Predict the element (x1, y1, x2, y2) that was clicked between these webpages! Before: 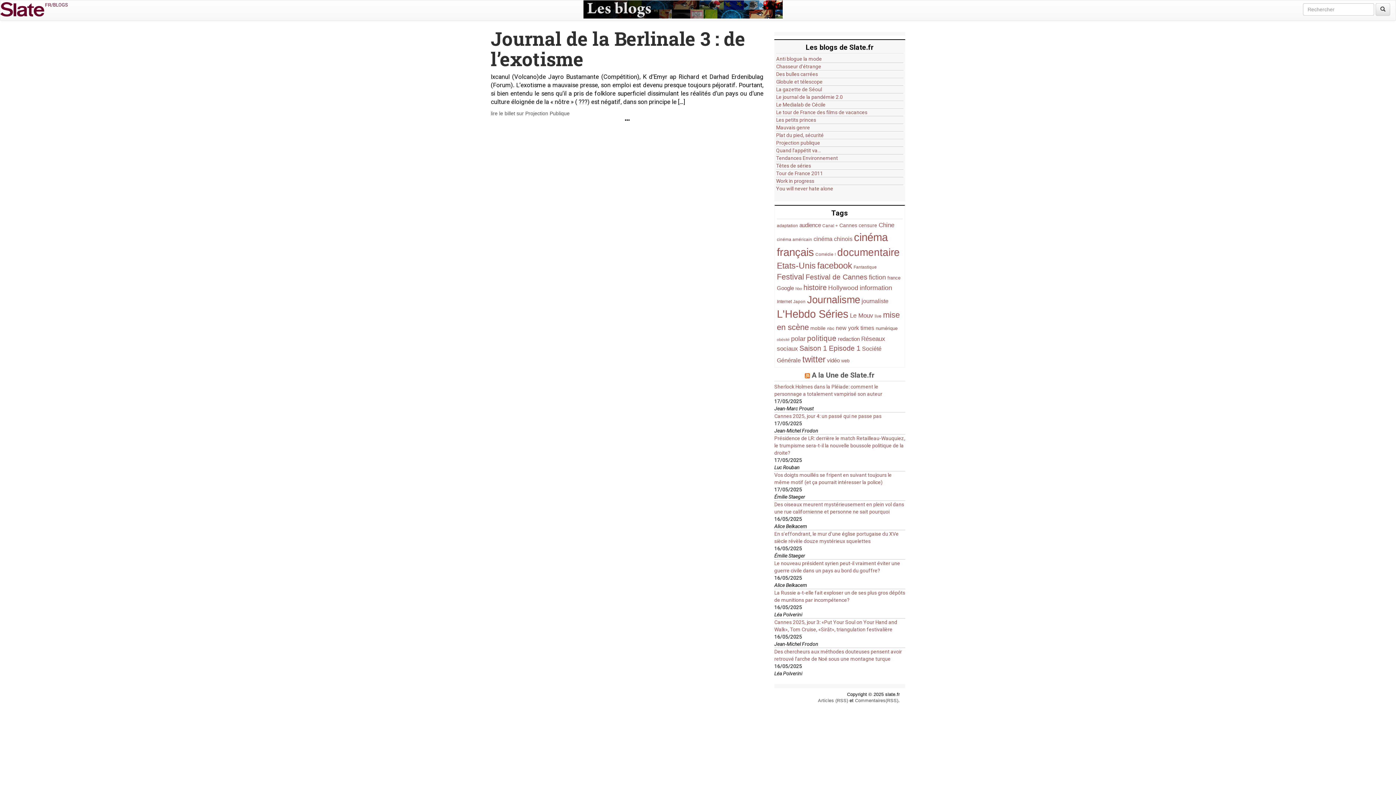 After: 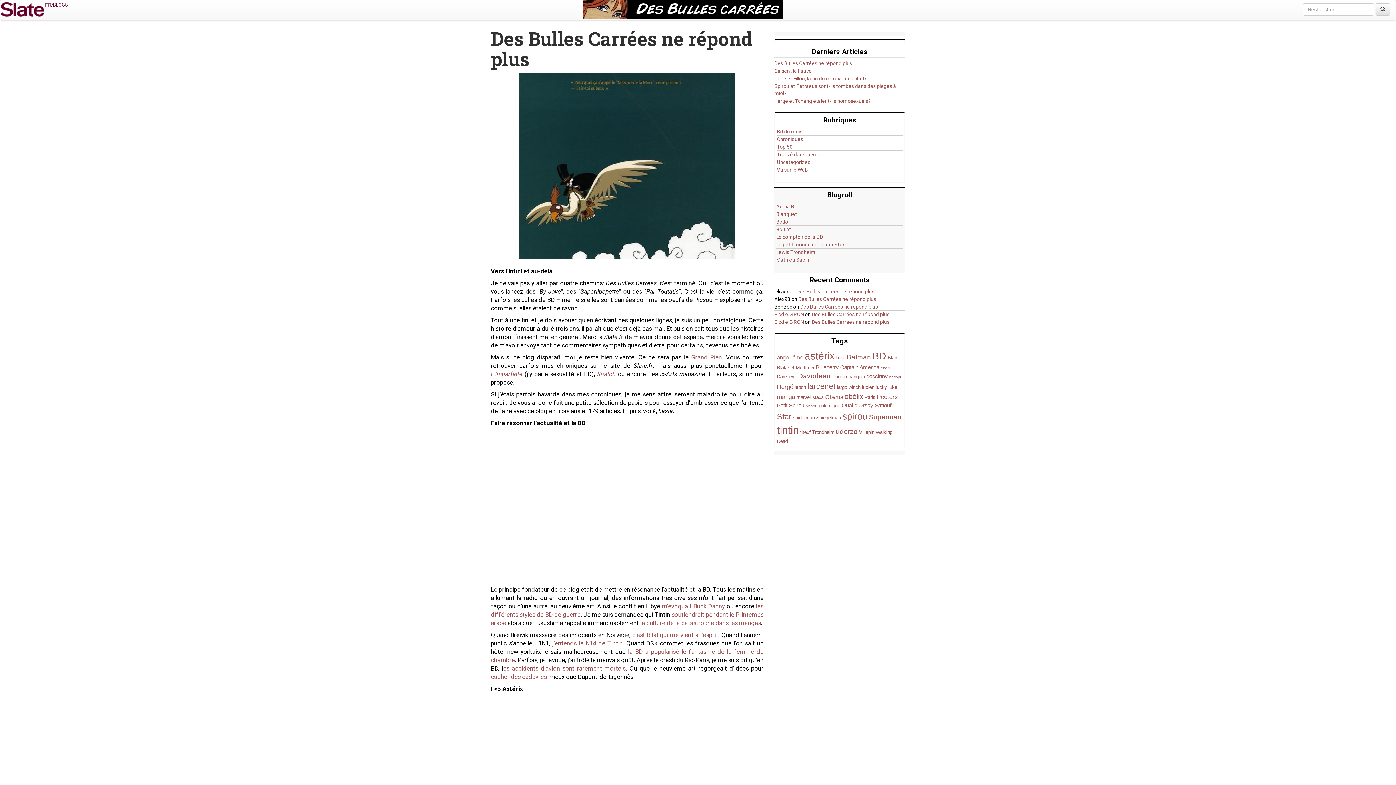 Action: bbox: (776, 70, 818, 77) label: Des bulles carrées